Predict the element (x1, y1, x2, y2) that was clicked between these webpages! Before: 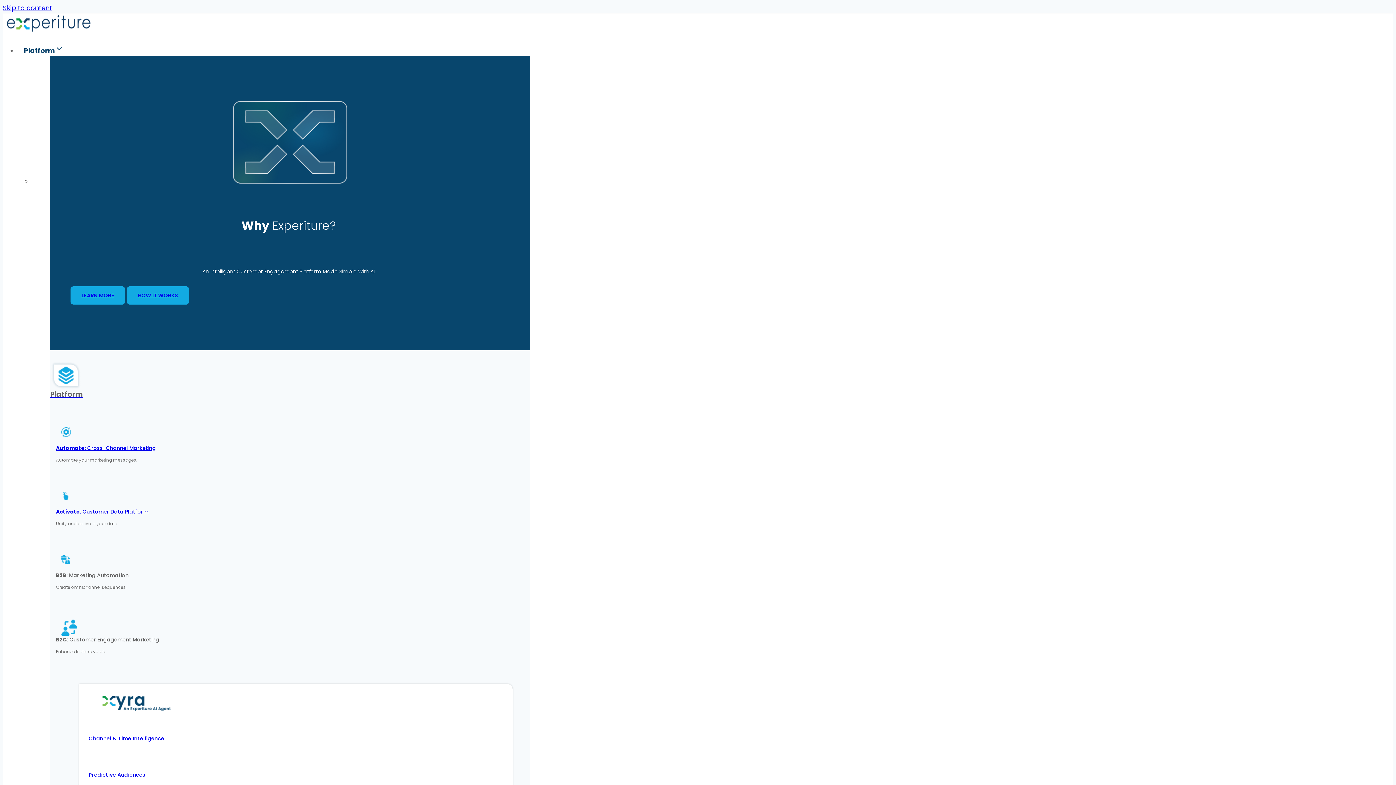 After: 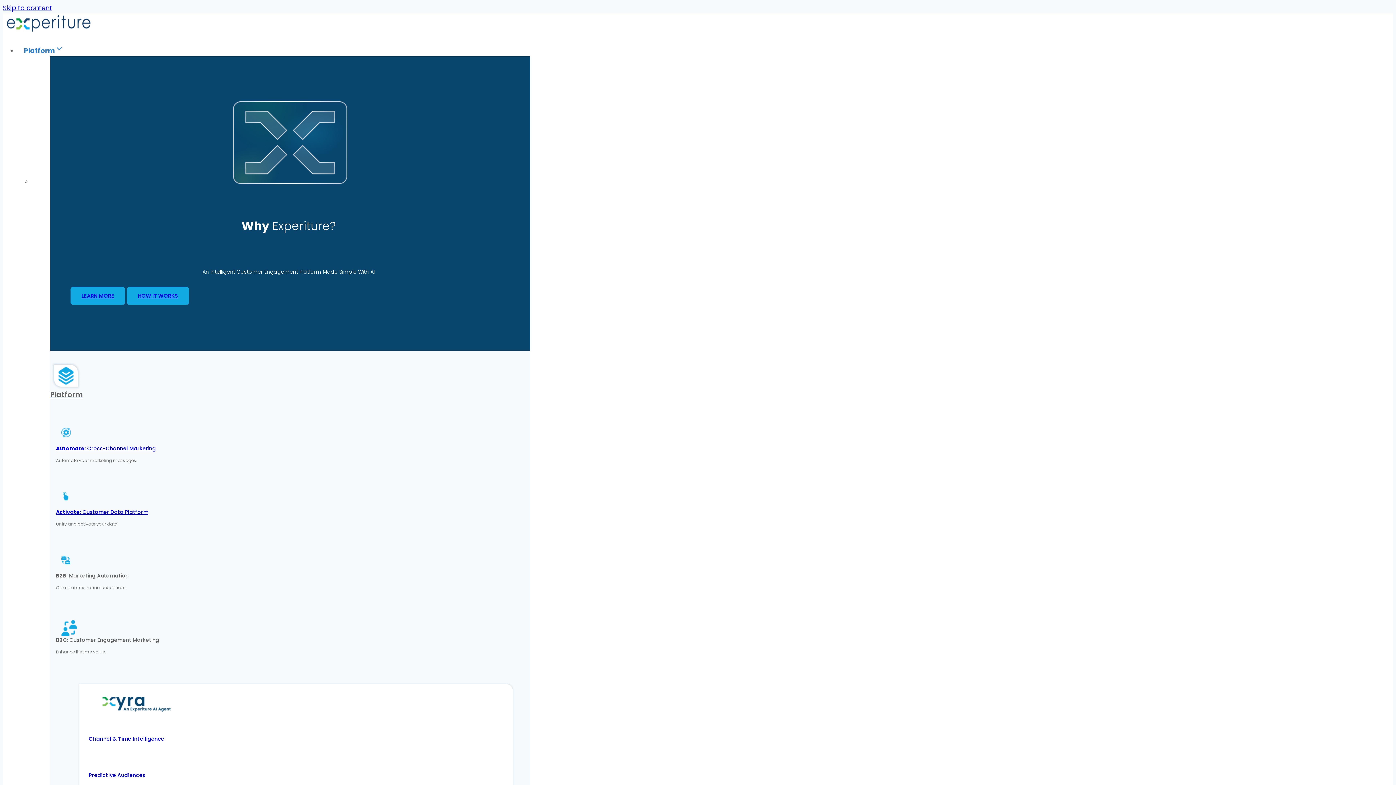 Action: label: Platform bbox: (17, 33, 70, 68)